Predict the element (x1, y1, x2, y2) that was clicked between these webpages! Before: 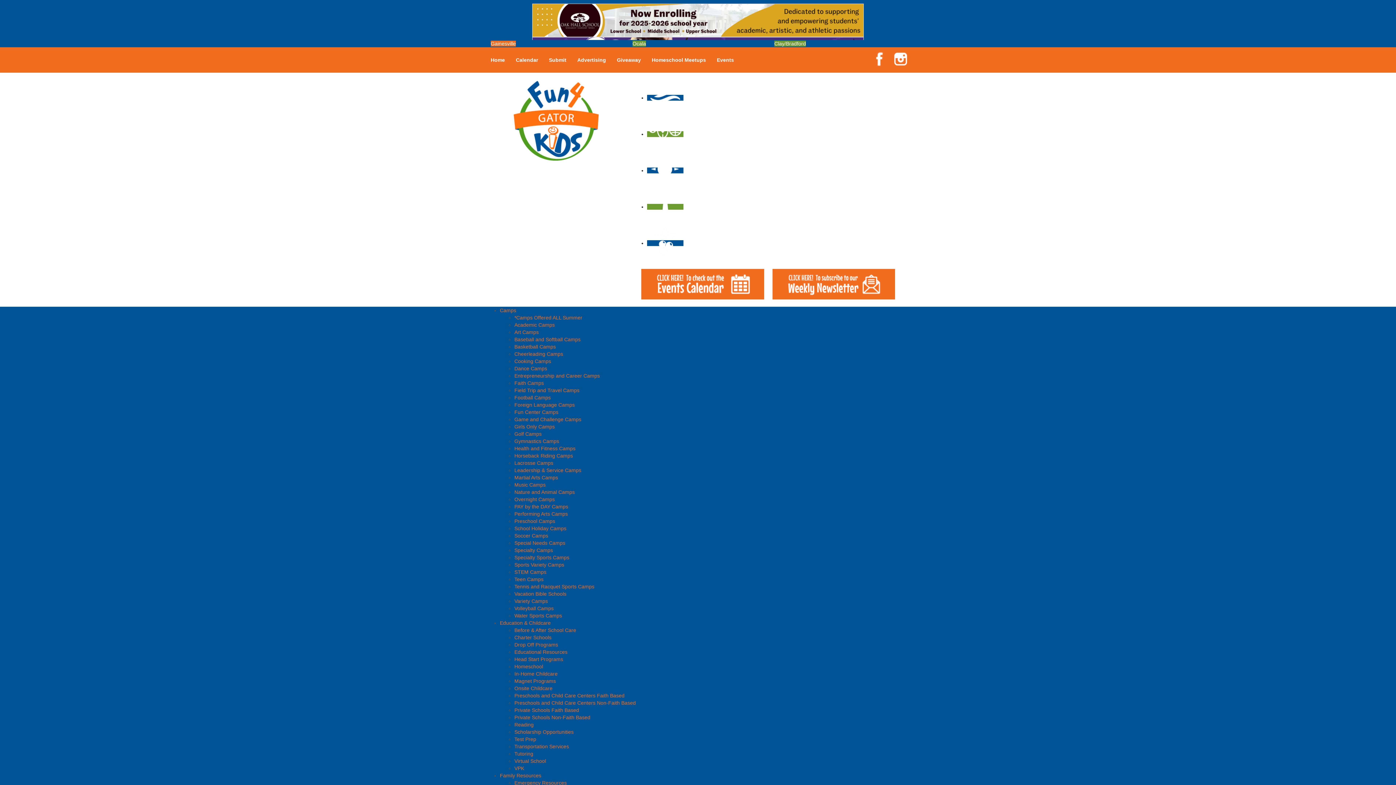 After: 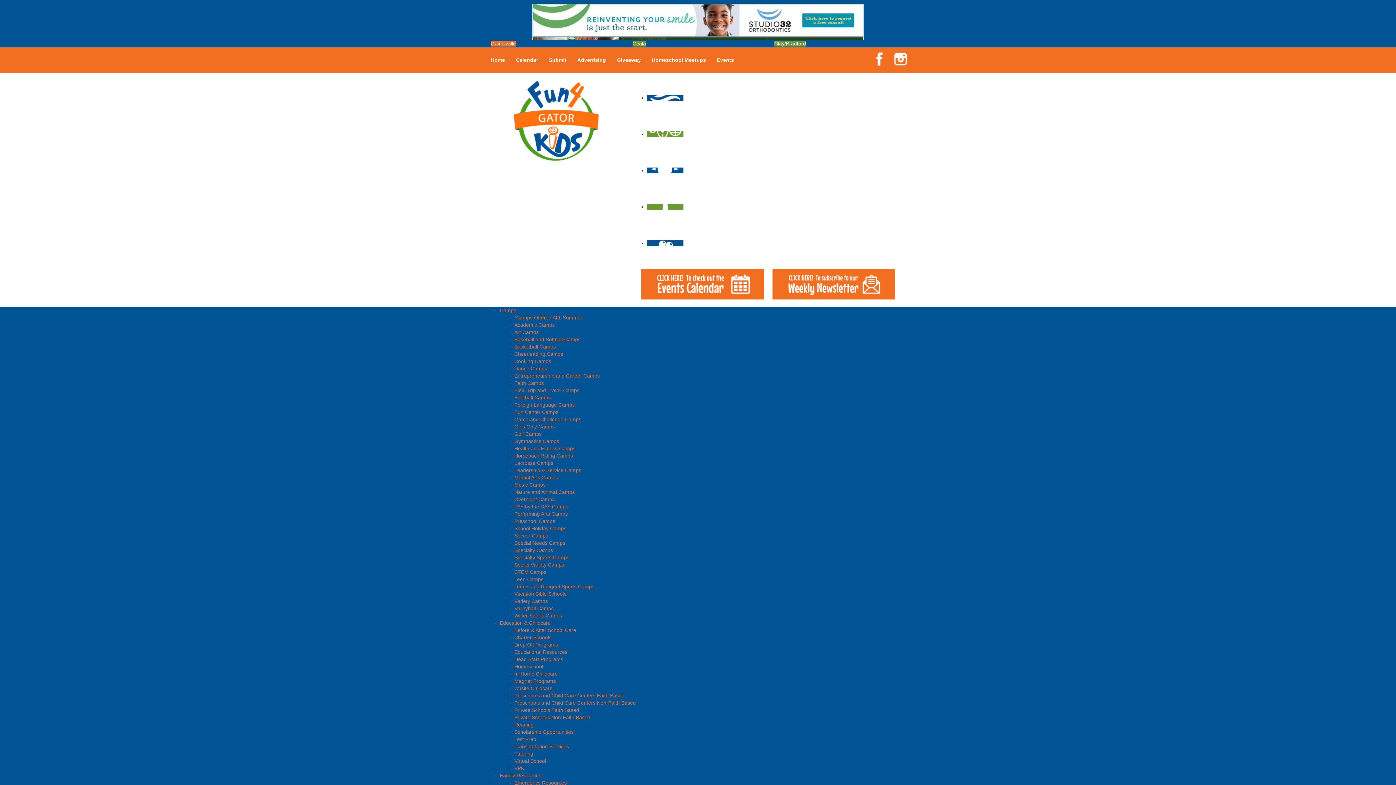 Action: bbox: (611, 50, 646, 69) label: Giveaway